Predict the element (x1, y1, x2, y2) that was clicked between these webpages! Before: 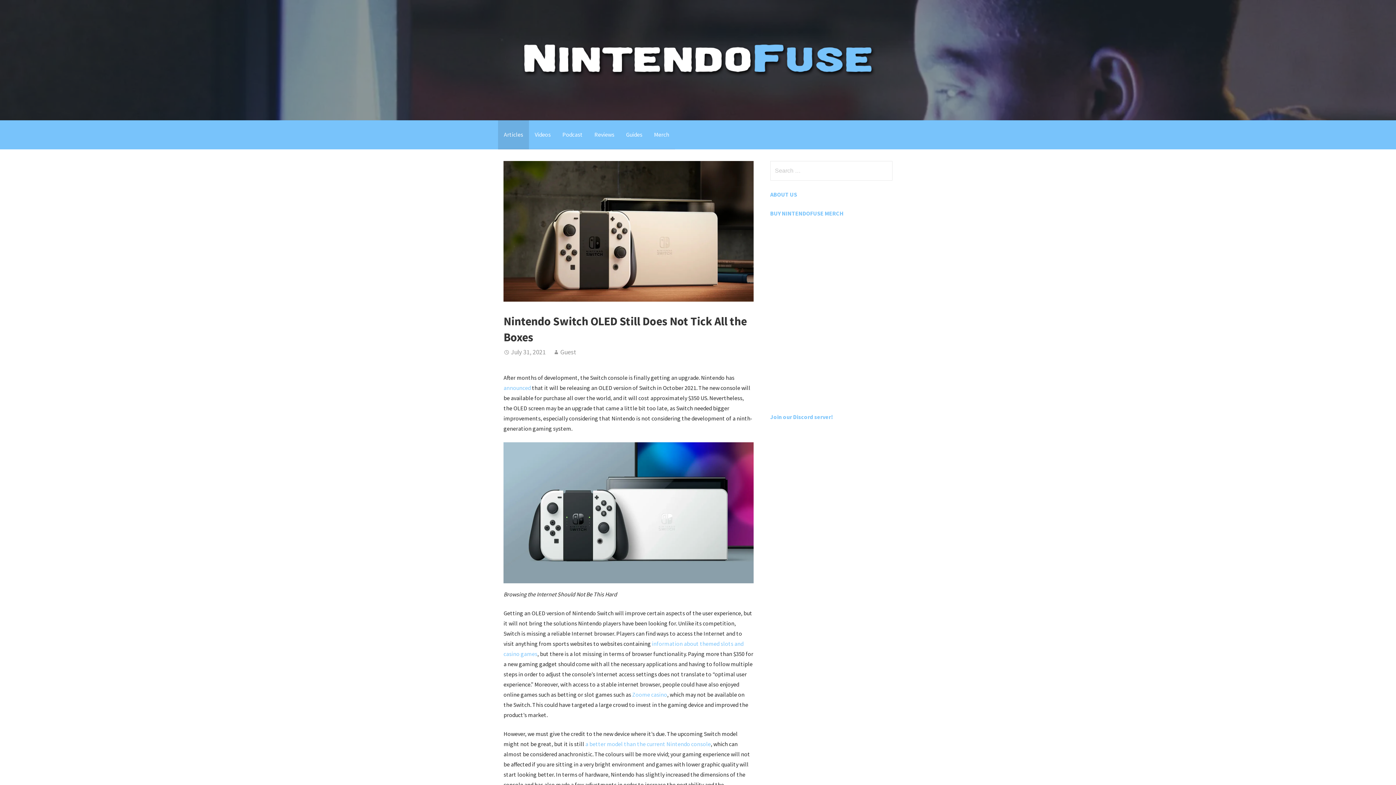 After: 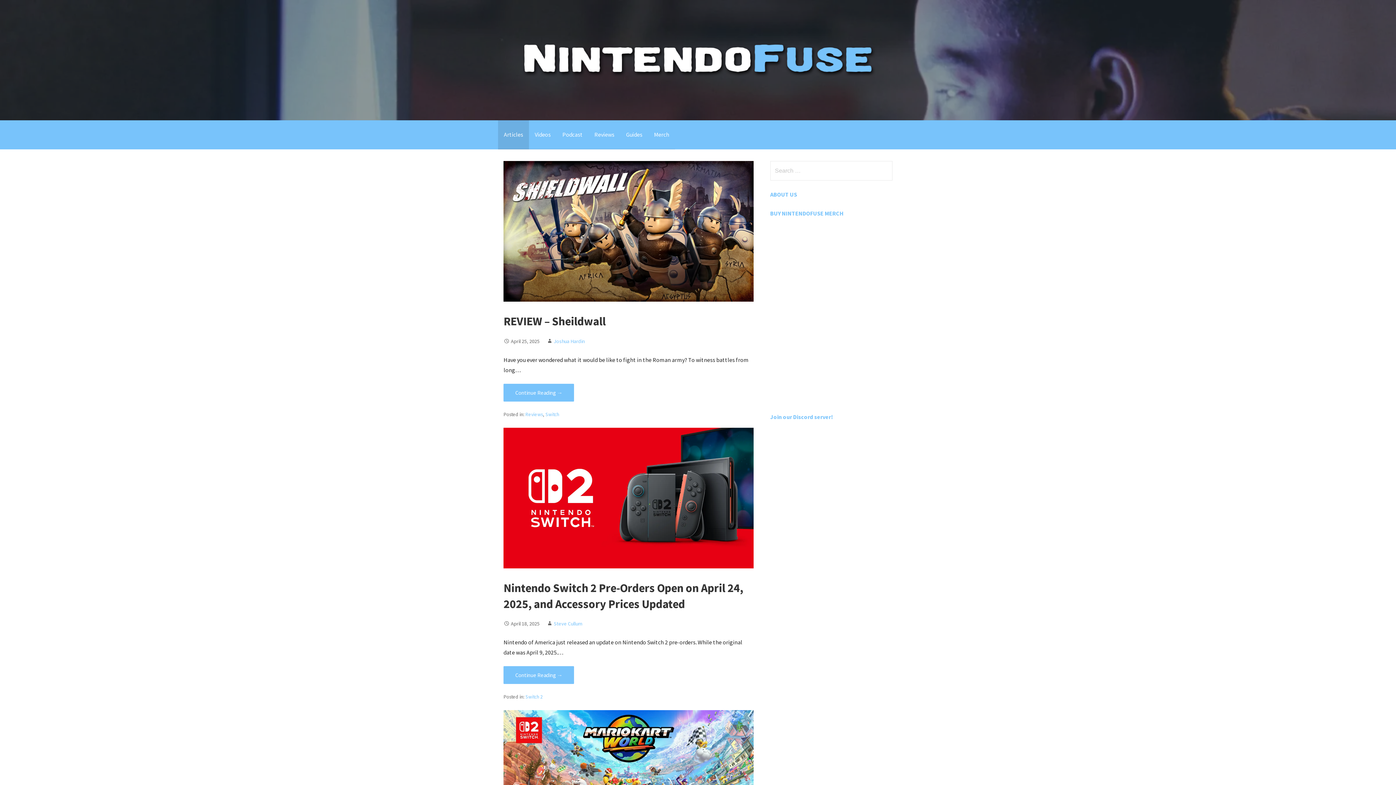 Action: bbox: (509, 55, 886, 63)